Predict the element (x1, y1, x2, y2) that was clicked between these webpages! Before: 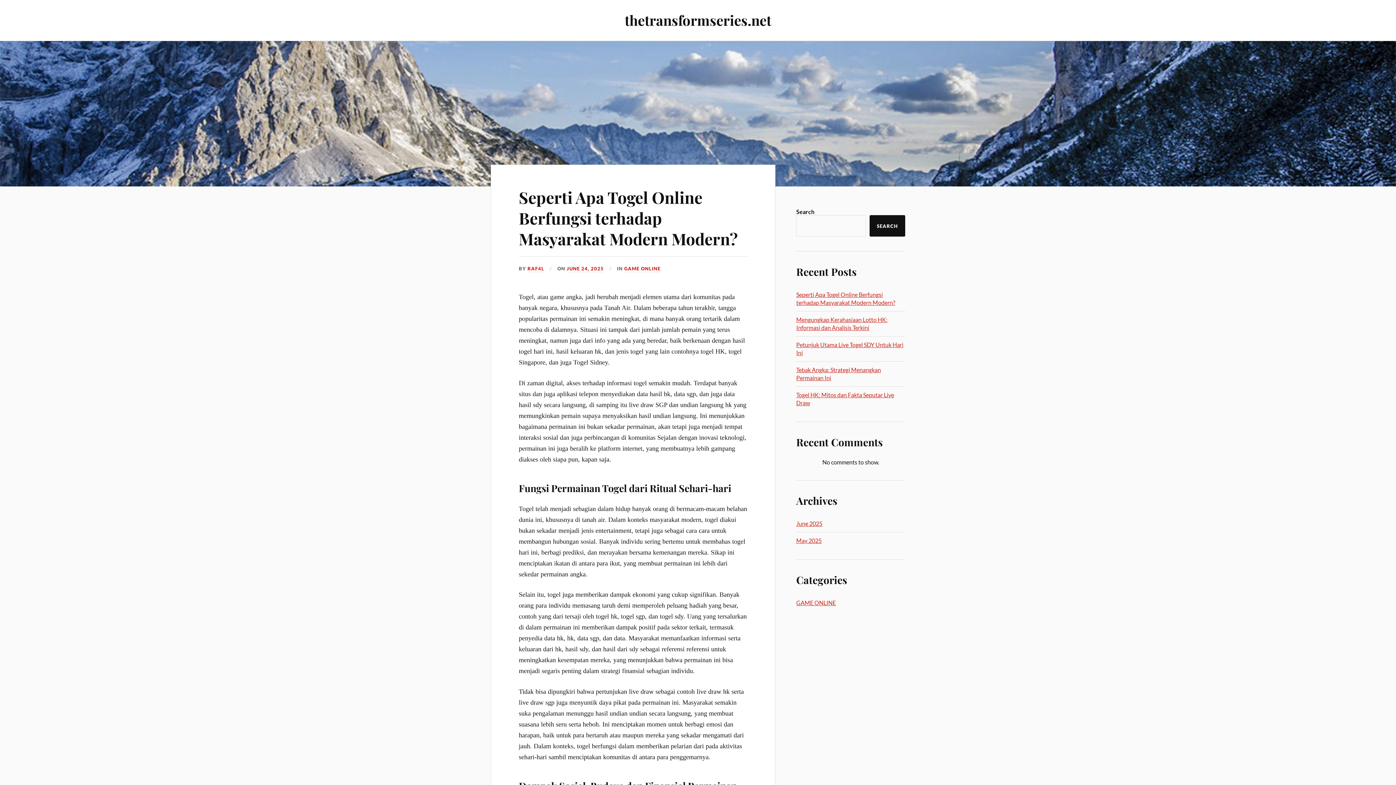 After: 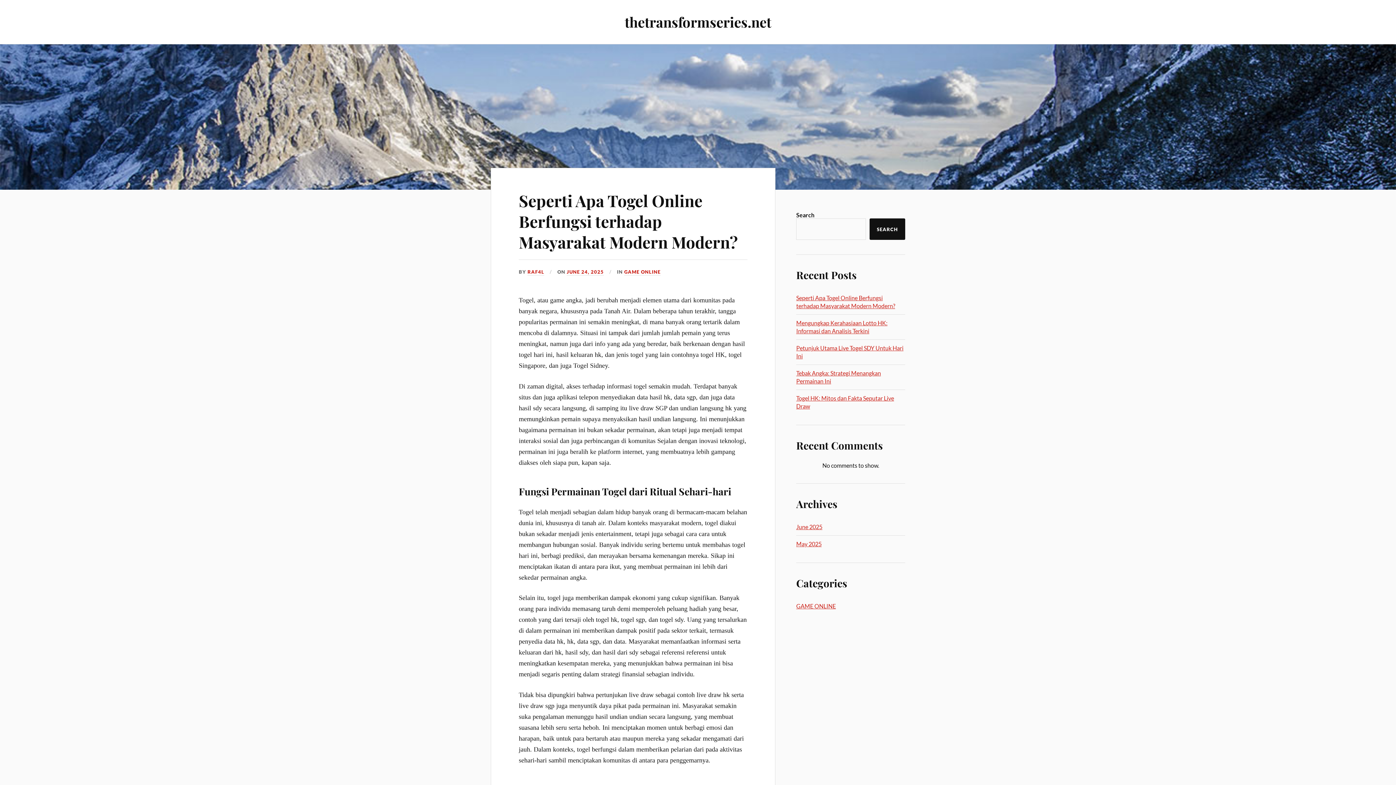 Action: label: Seperti Apa Togel Online Berfungsi terhadap Masyarakat Modern Modern? bbox: (518, 186, 737, 249)